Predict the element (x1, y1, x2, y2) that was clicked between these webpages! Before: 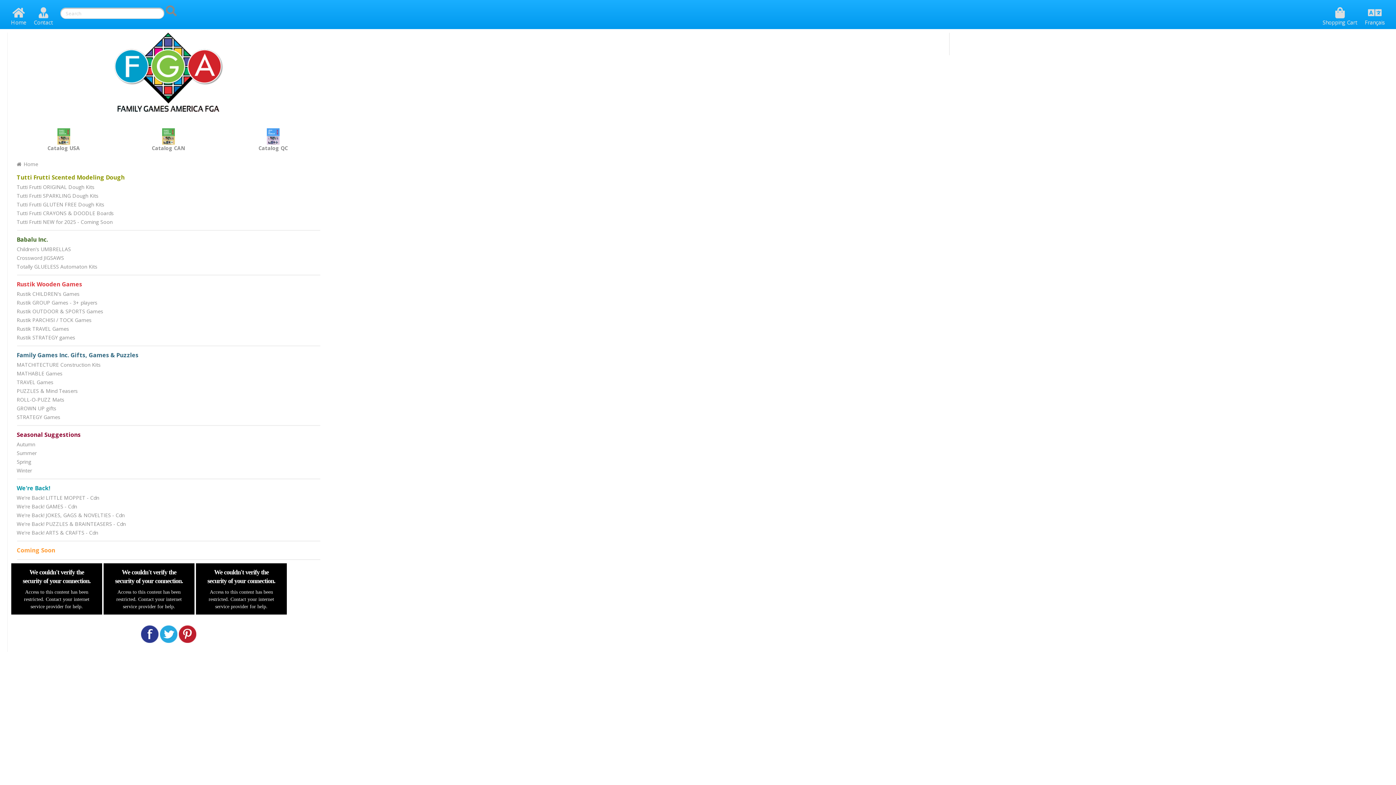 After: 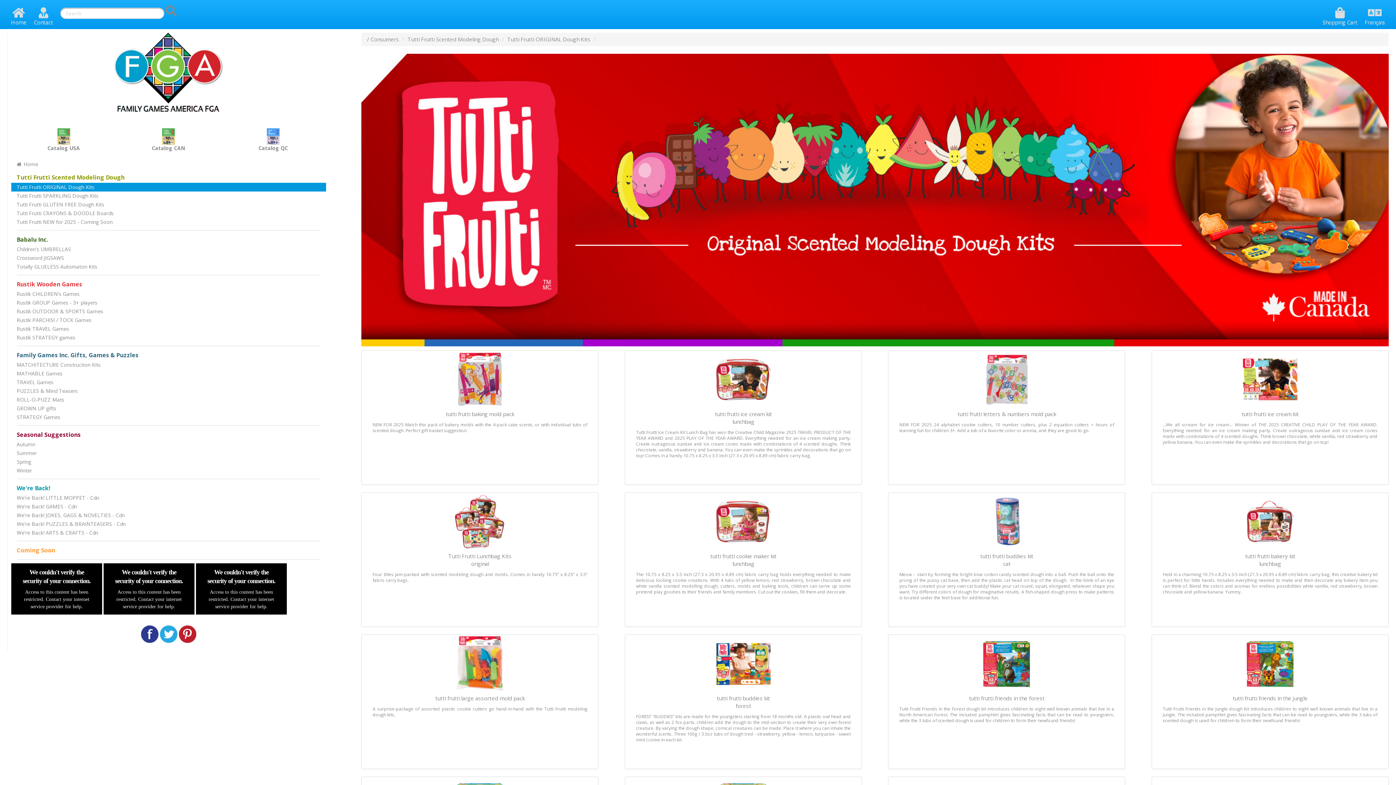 Action: bbox: (11, 182, 326, 191) label: Tutti Frutti ORIGINAL Dough Kits